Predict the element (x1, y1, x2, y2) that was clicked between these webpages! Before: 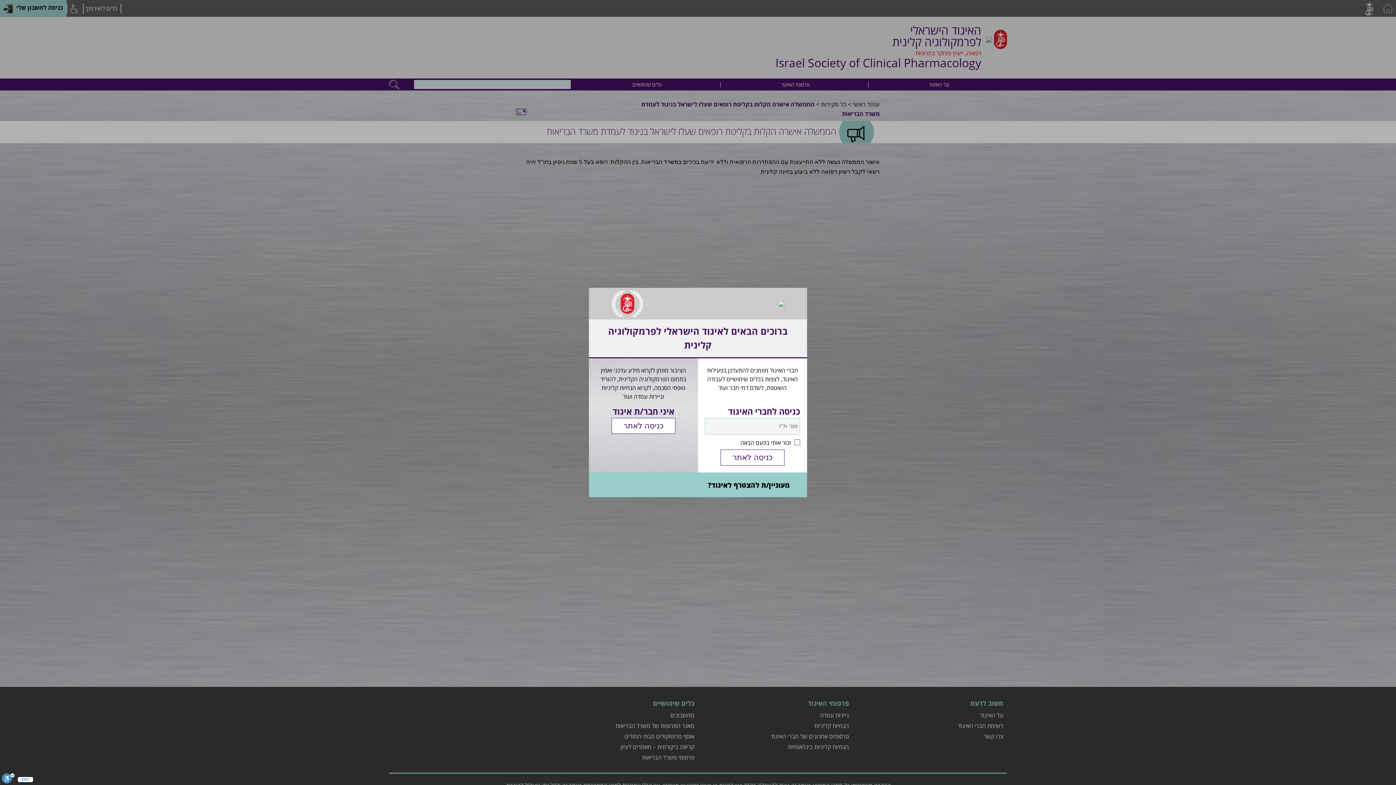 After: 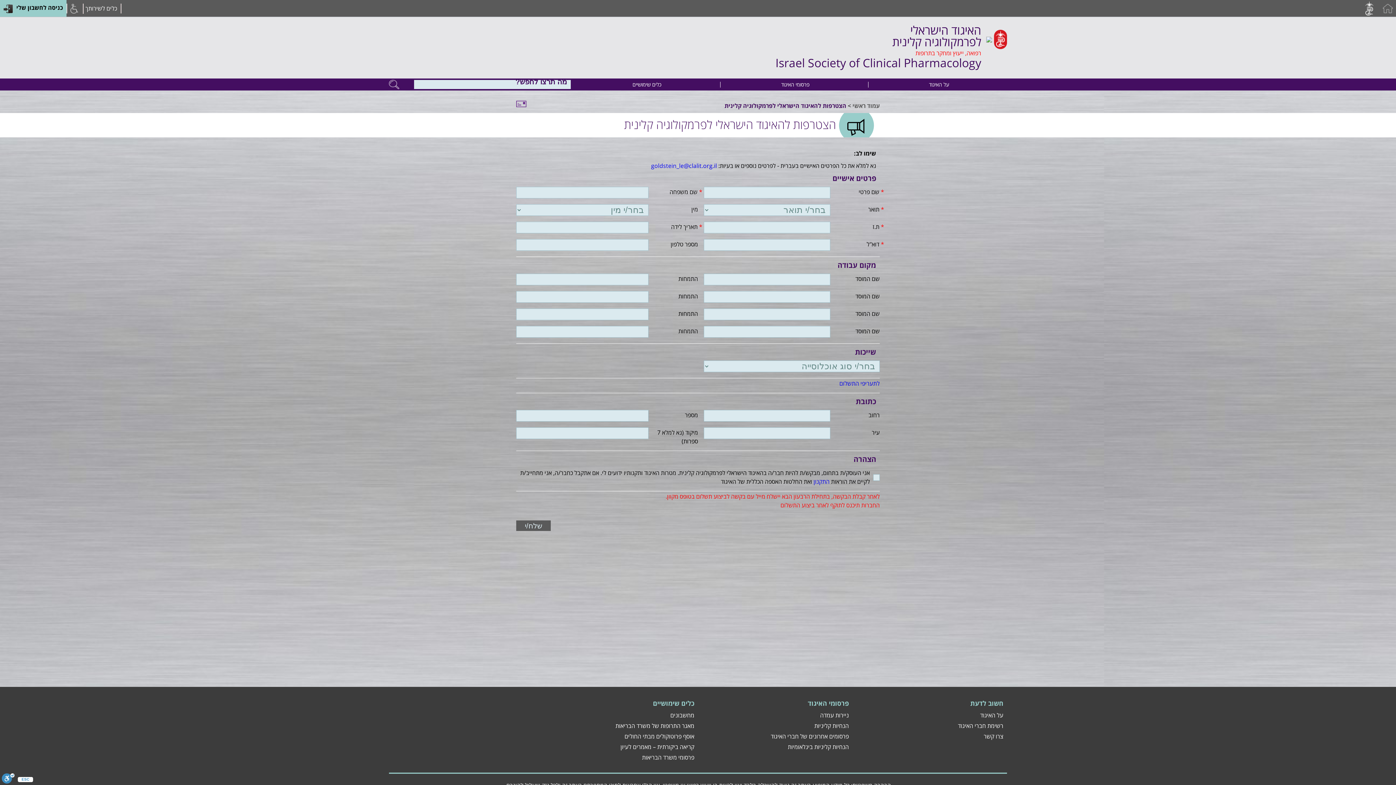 Action: bbox: (708, 480, 789, 490) label: מעוניין/ת להצטרף לאיגוד?